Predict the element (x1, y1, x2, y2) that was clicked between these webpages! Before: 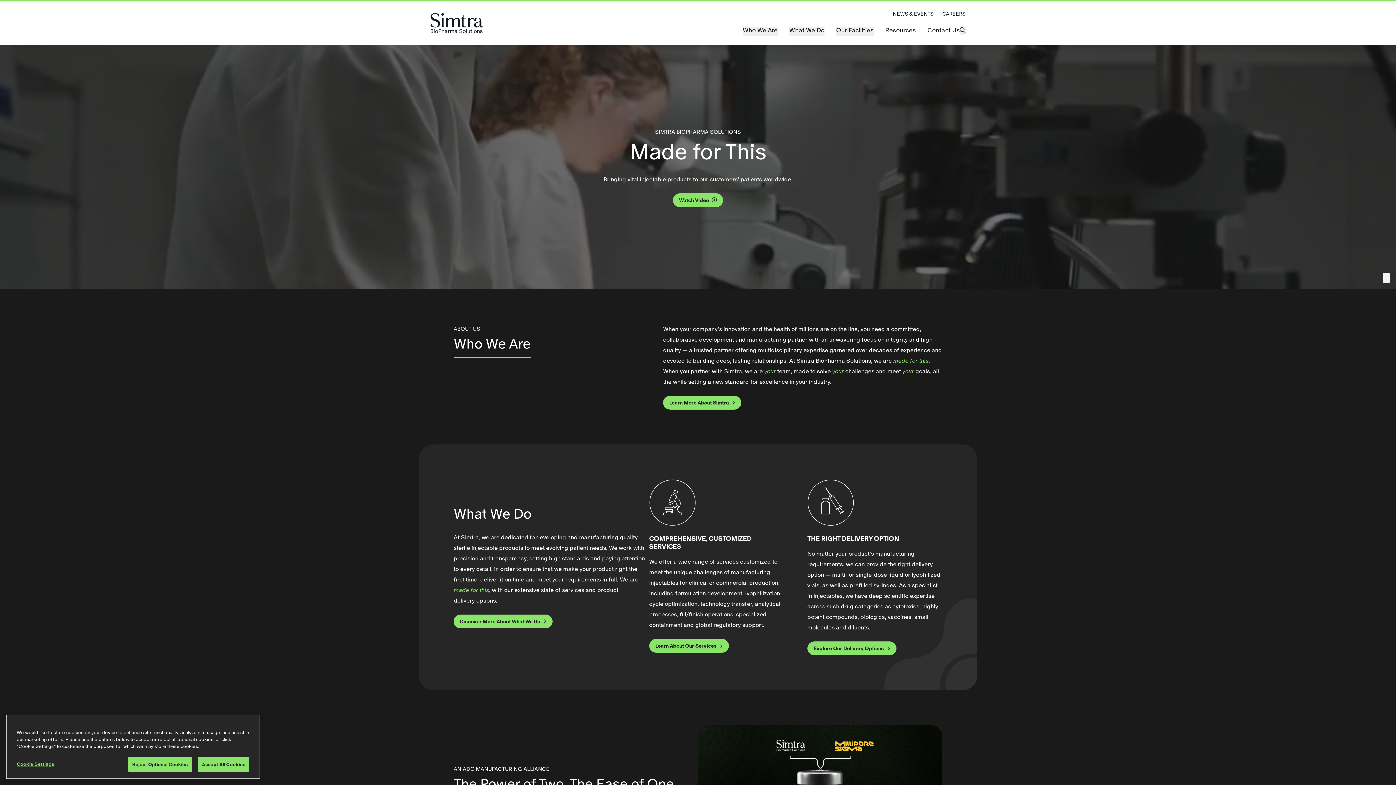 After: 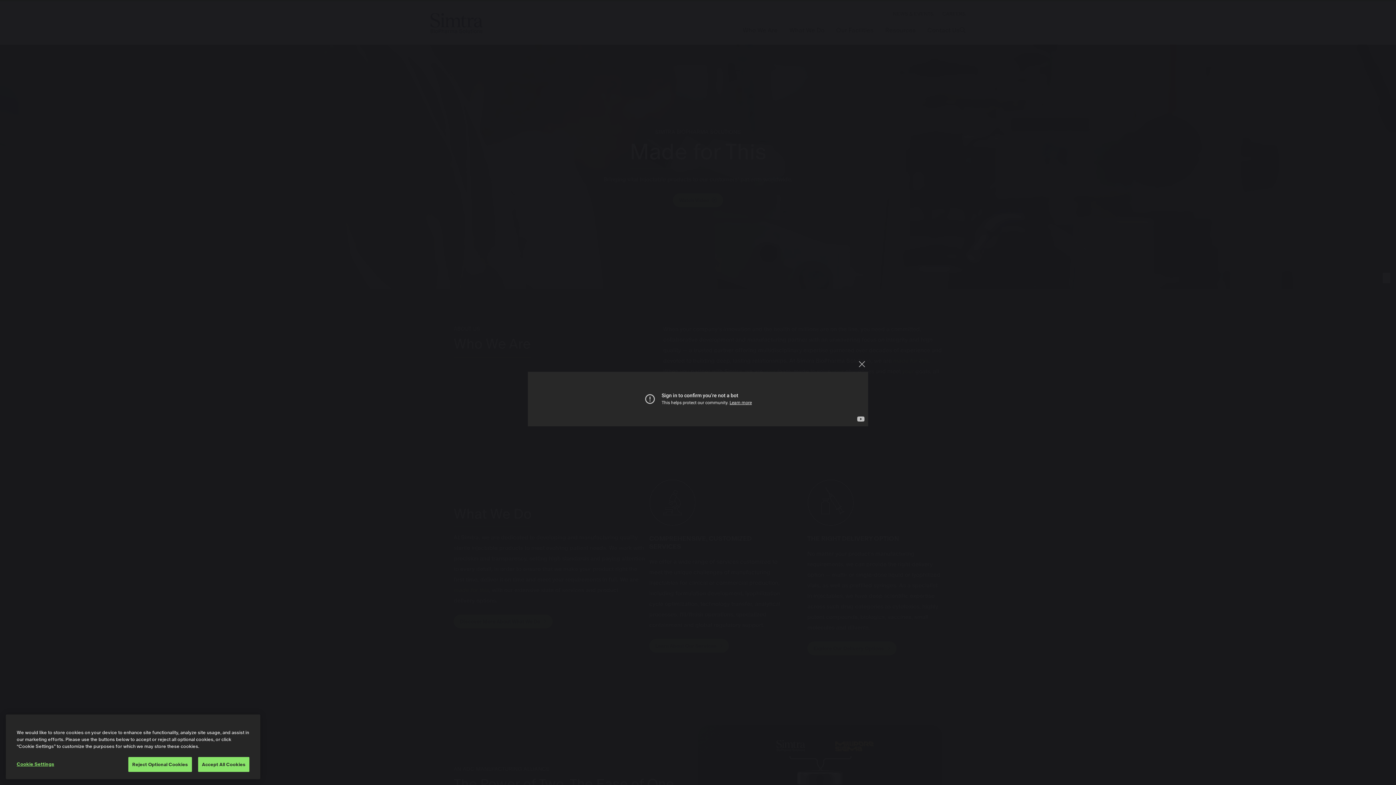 Action: label: Watch Video bbox: (673, 193, 723, 207)